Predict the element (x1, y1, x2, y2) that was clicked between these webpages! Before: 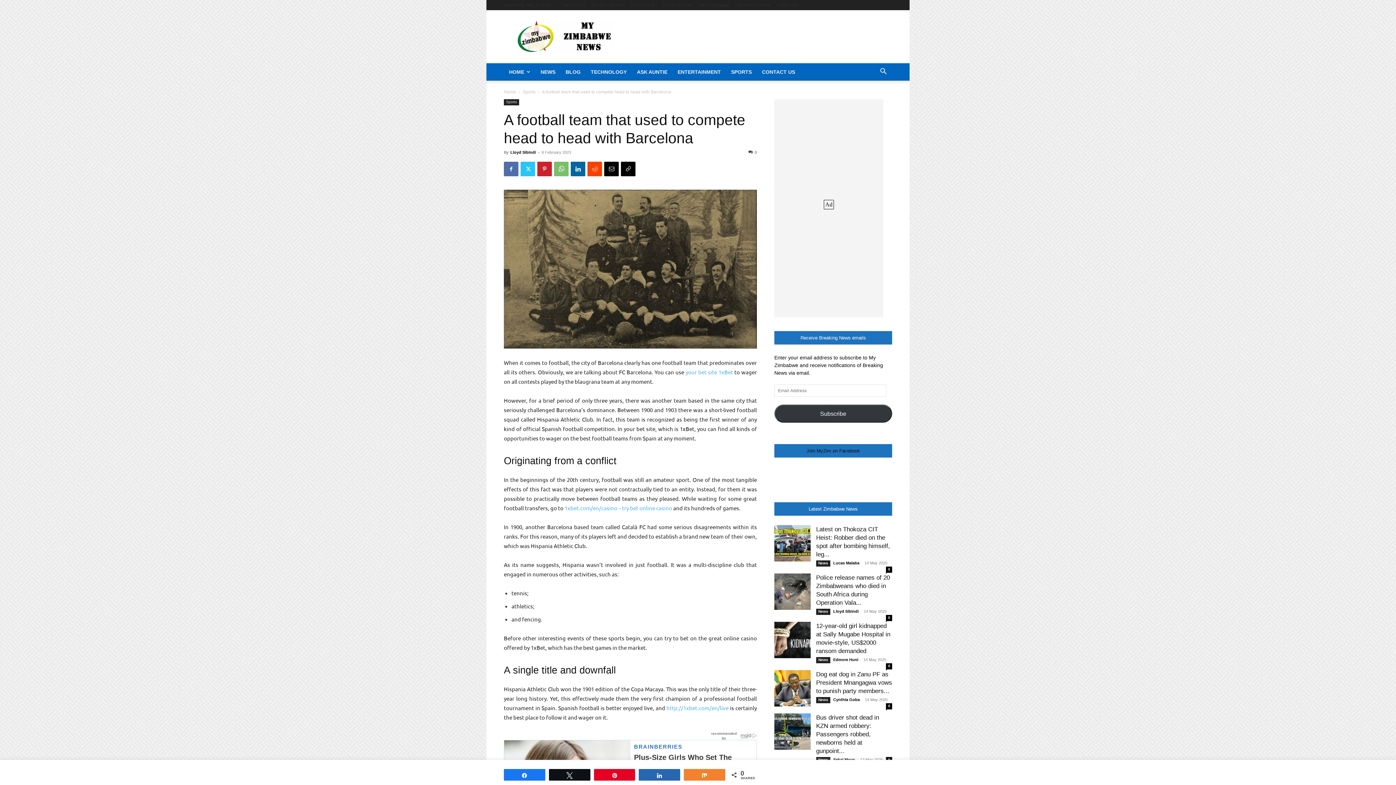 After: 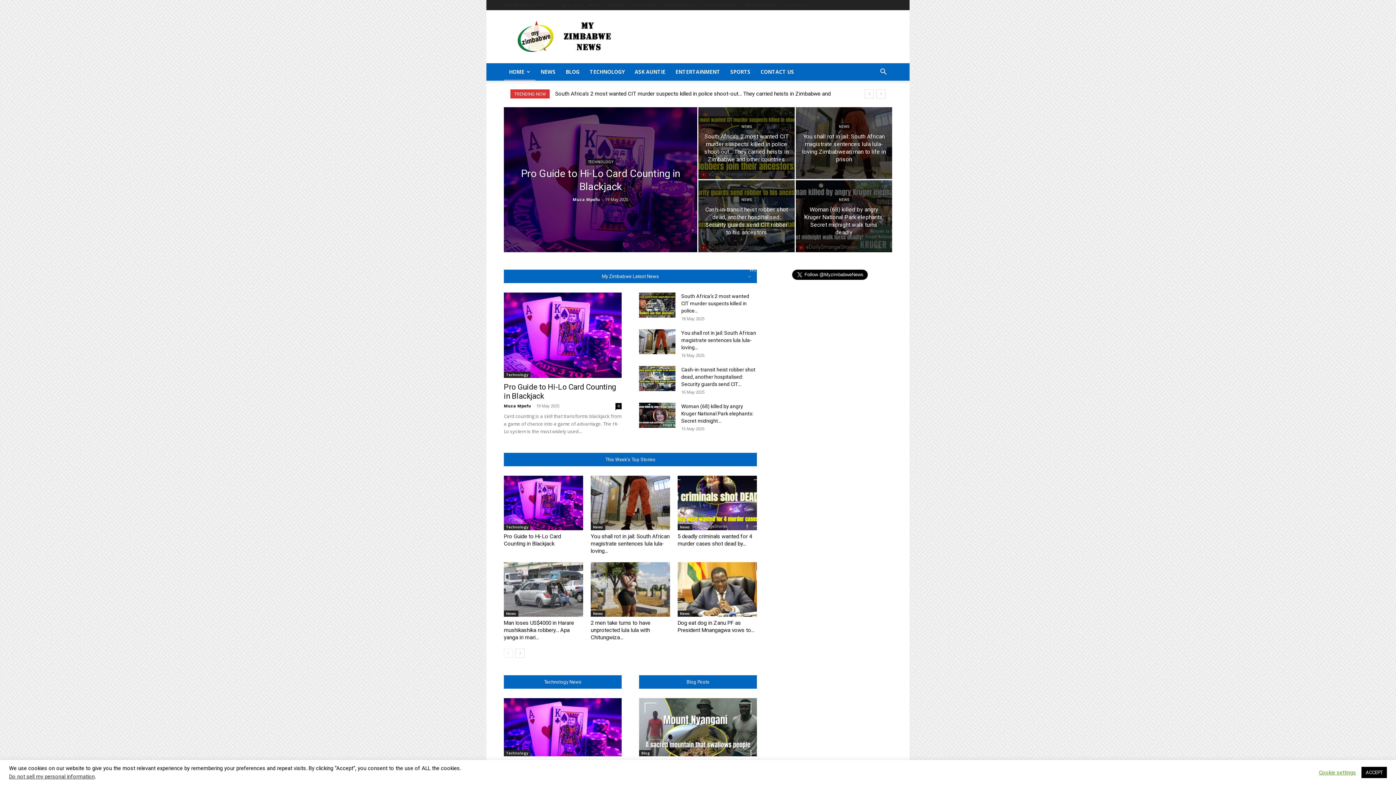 Action: label: Home bbox: (504, 89, 516, 94)